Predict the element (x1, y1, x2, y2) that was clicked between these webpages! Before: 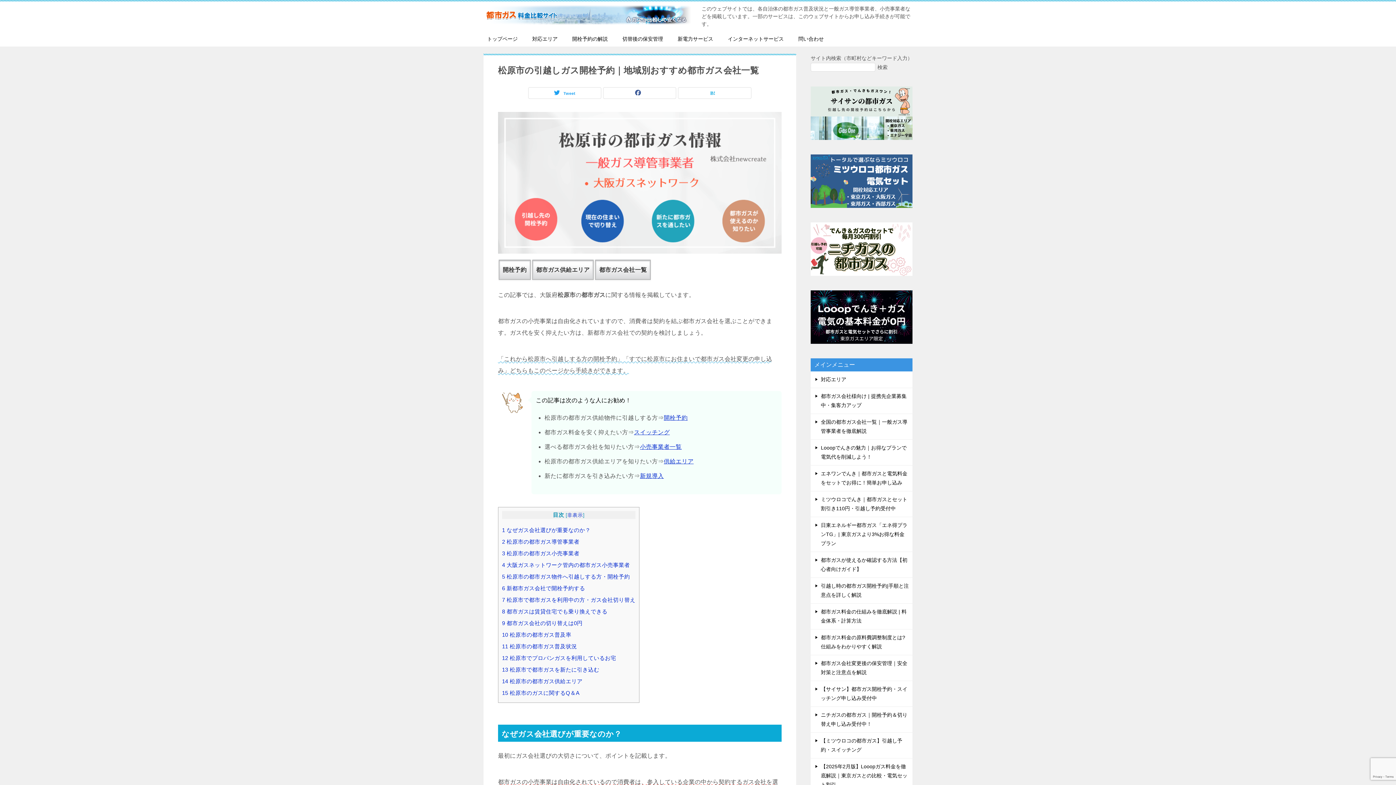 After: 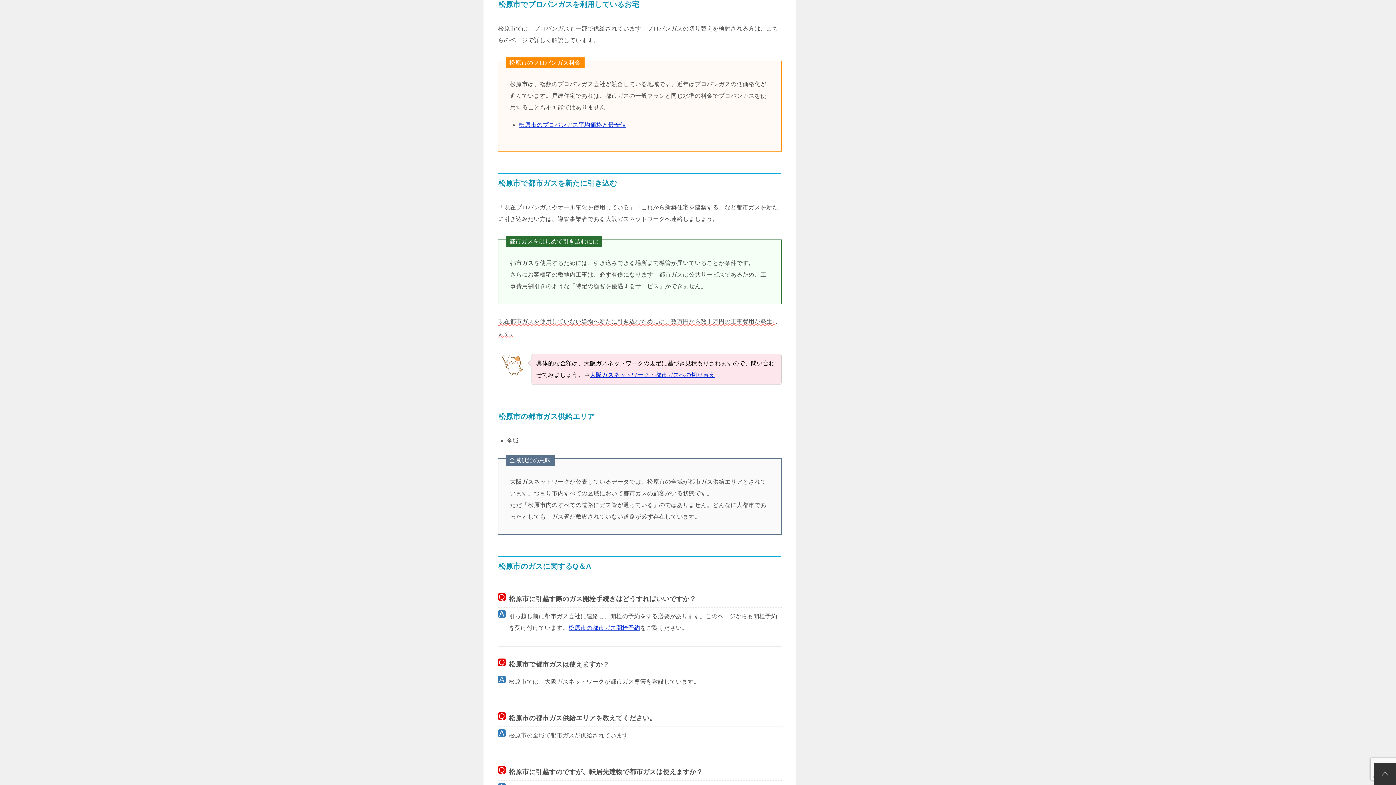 Action: bbox: (502, 655, 616, 661) label: 12 松原市でプロパンガスを利用しているお宅